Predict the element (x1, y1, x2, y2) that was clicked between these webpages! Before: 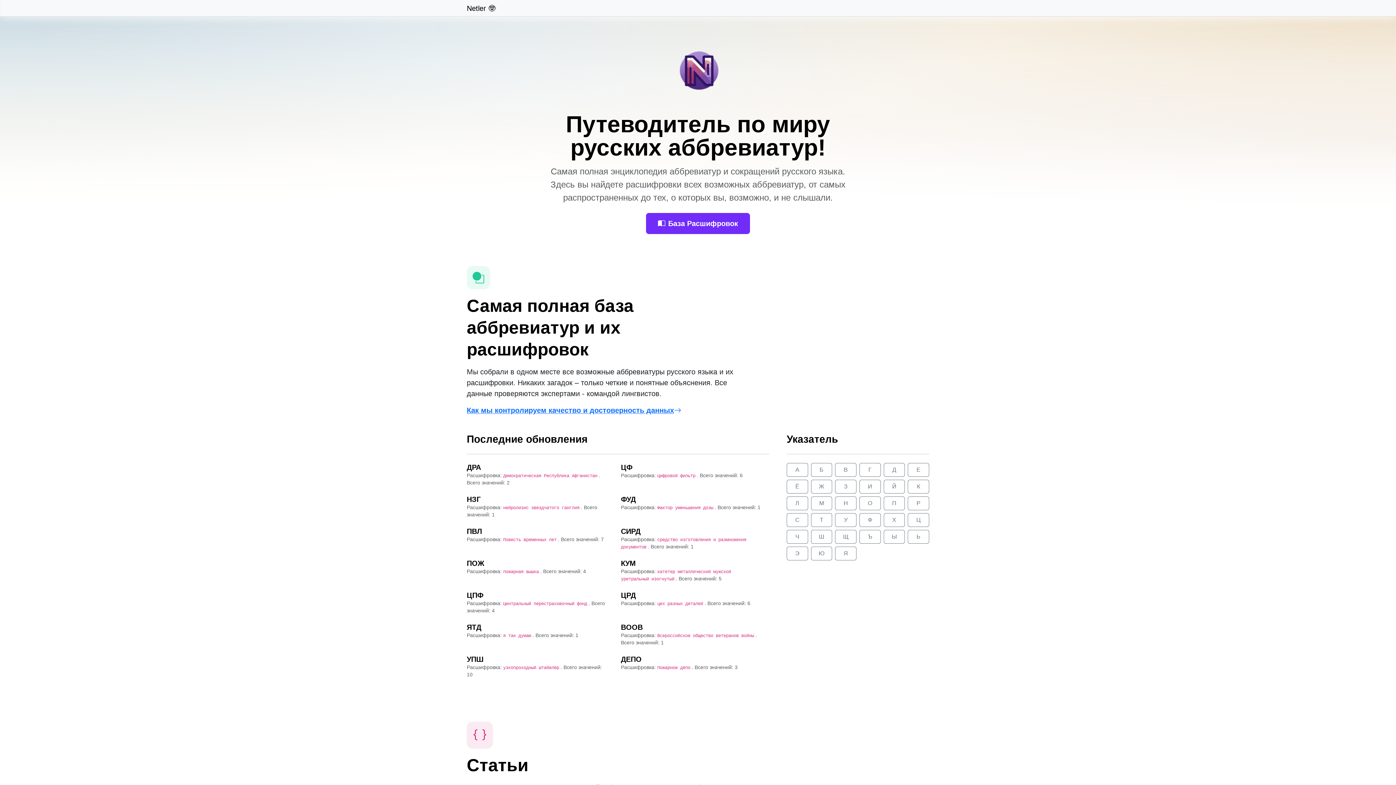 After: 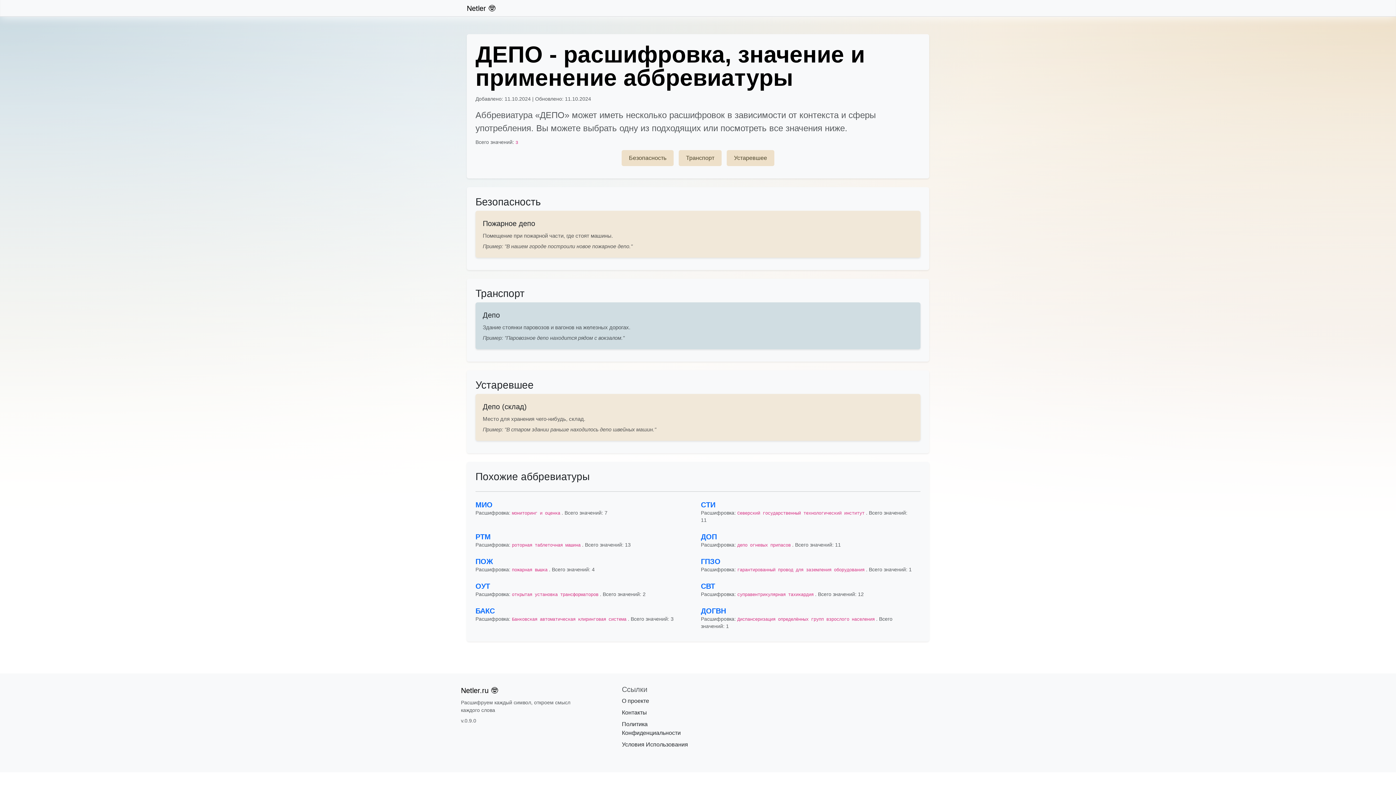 Action: bbox: (621, 655, 769, 671) label: ДЕПО
Расшифровка: Пожарное депо . Всего значений: 3